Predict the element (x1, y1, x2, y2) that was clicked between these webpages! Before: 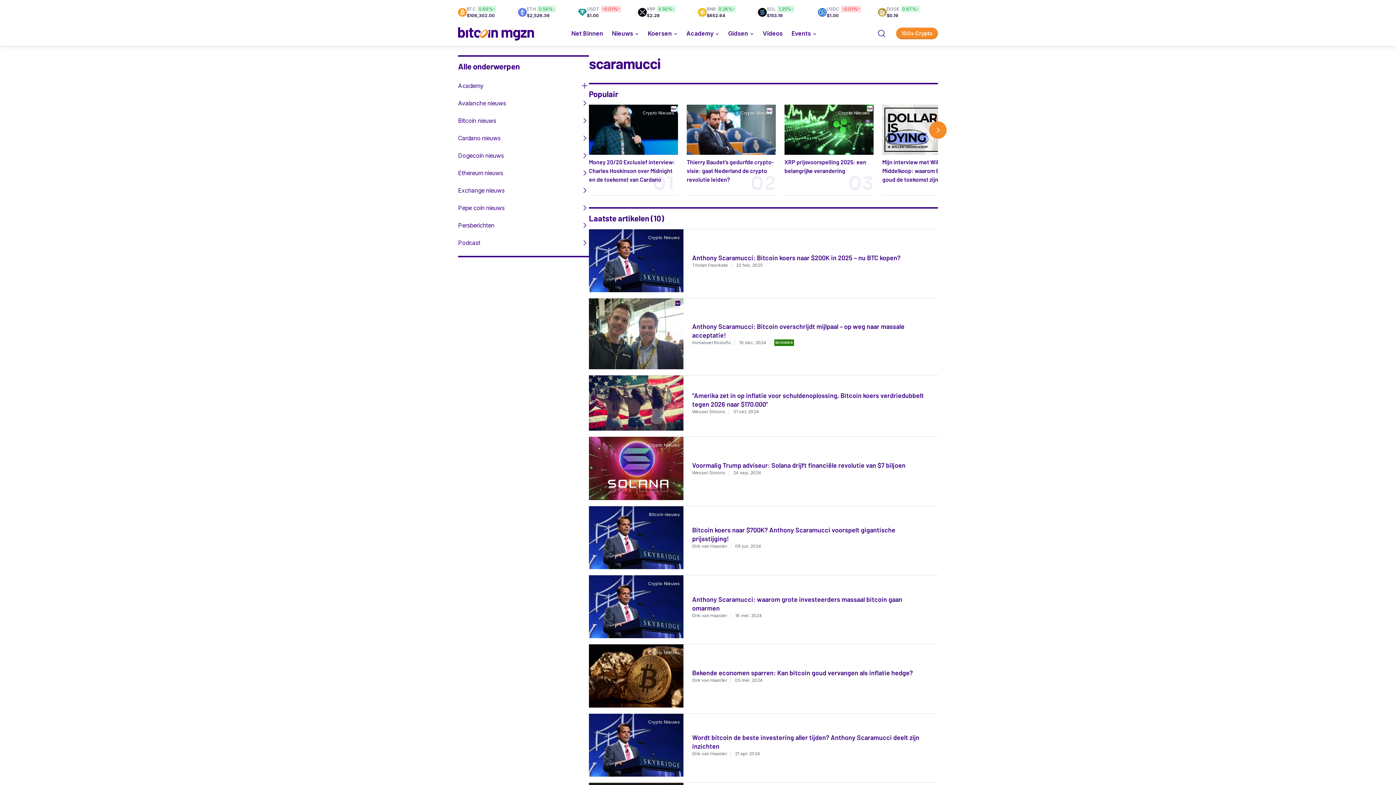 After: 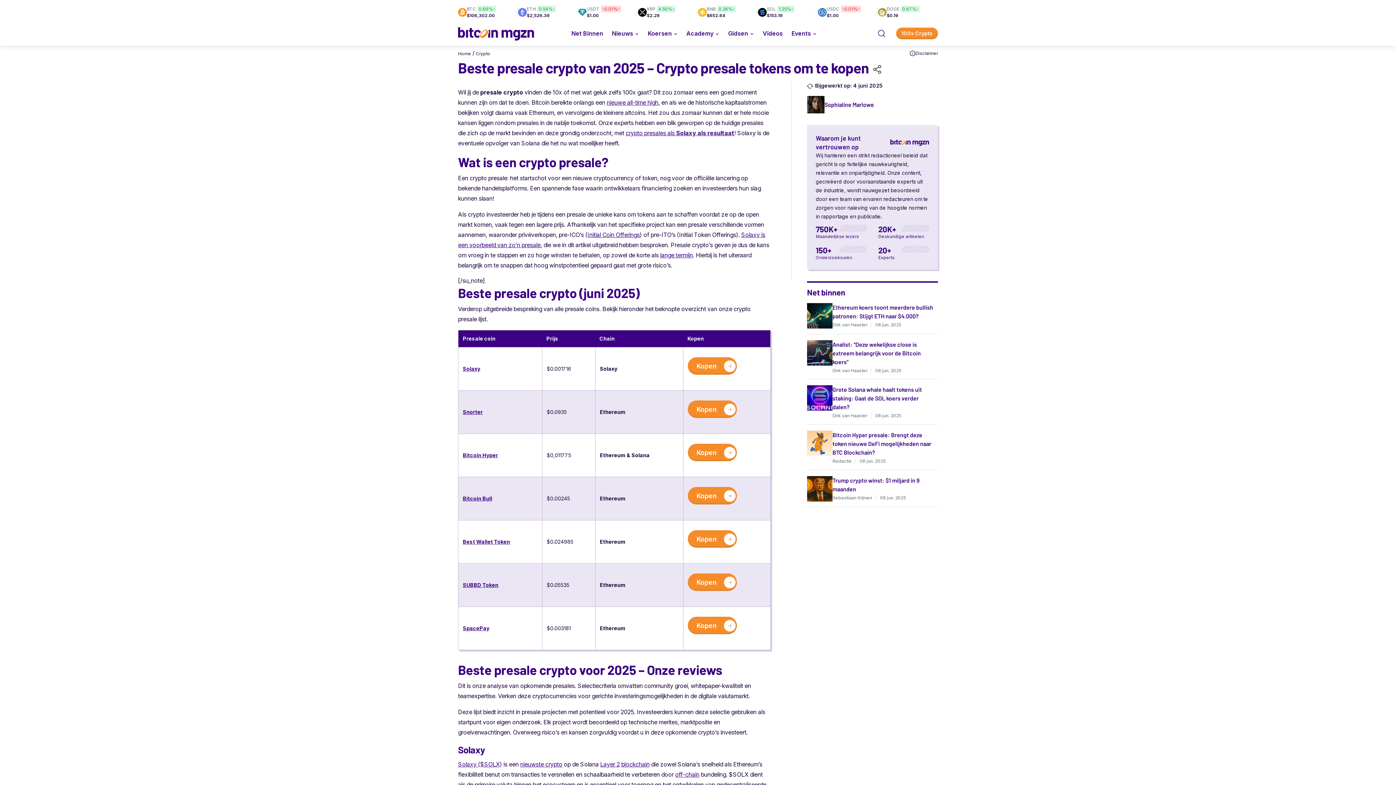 Action: bbox: (896, 27, 938, 39) label: 100x Crypto